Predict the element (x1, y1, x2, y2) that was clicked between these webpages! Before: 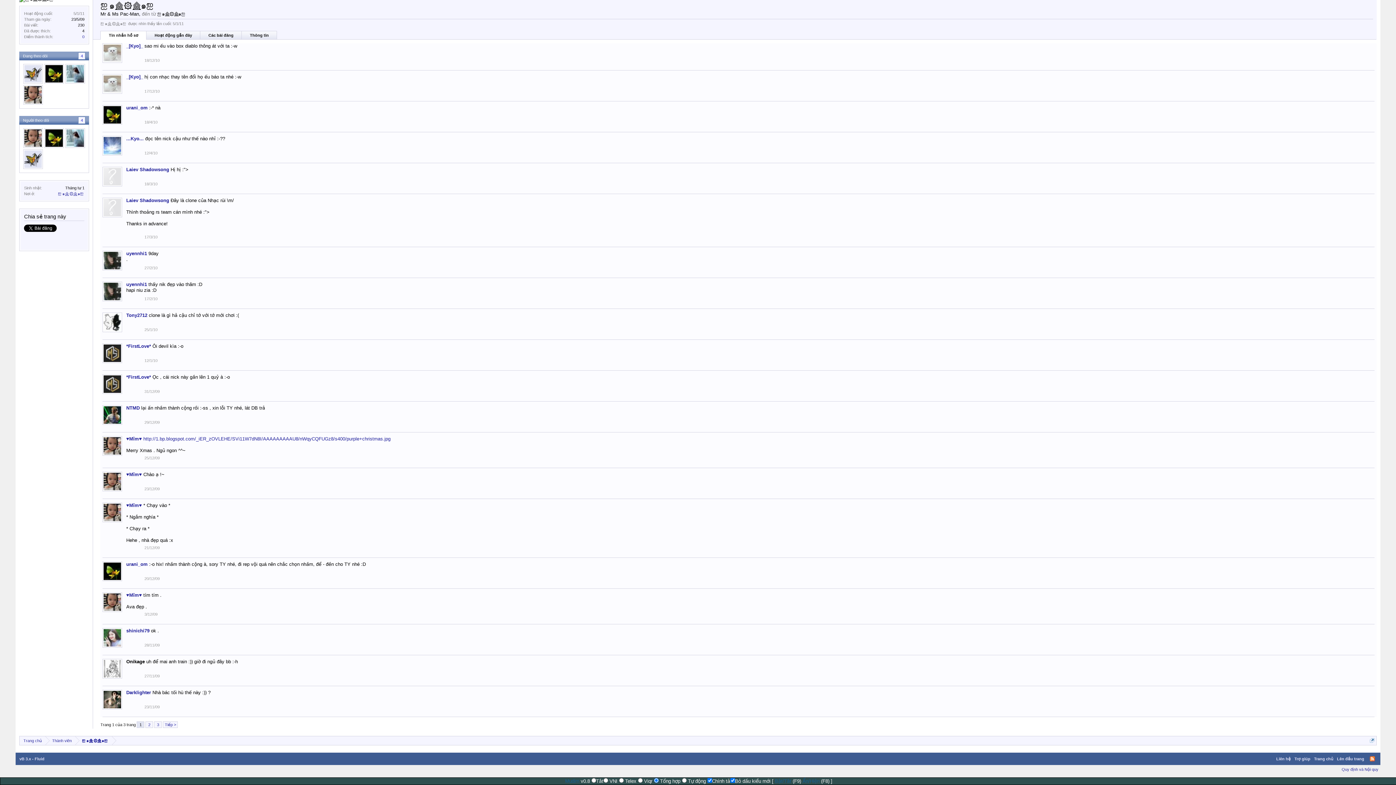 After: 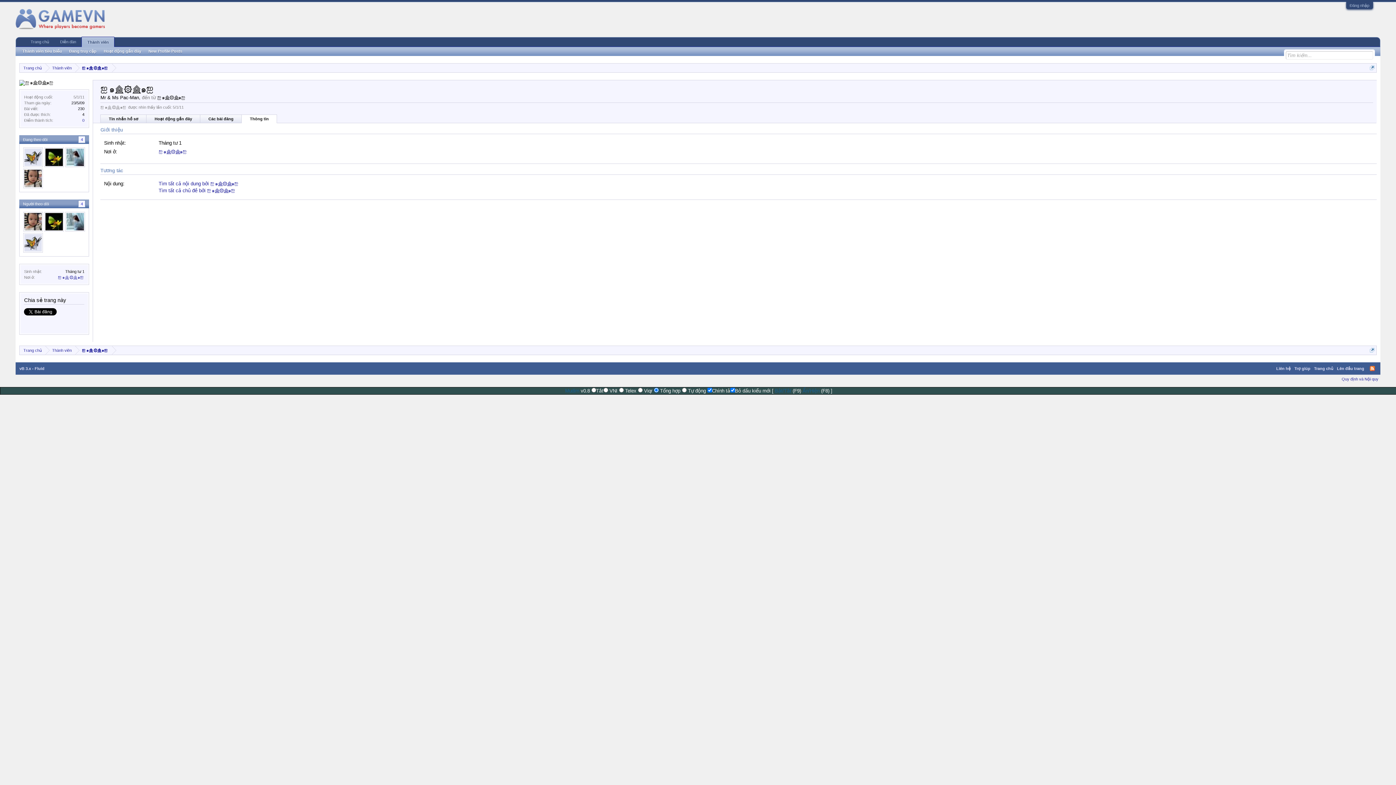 Action: label: Thông tin bbox: (241, 38, 277, 46)